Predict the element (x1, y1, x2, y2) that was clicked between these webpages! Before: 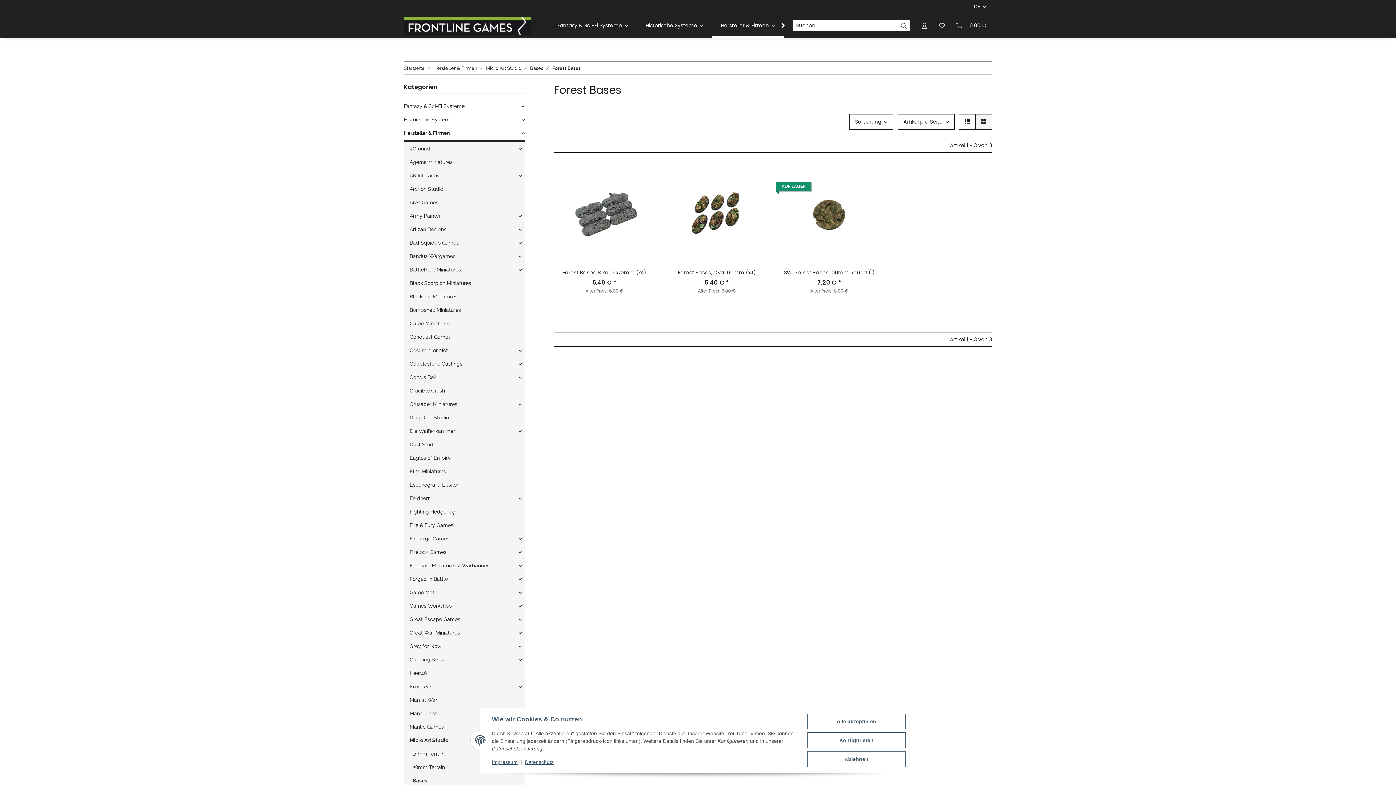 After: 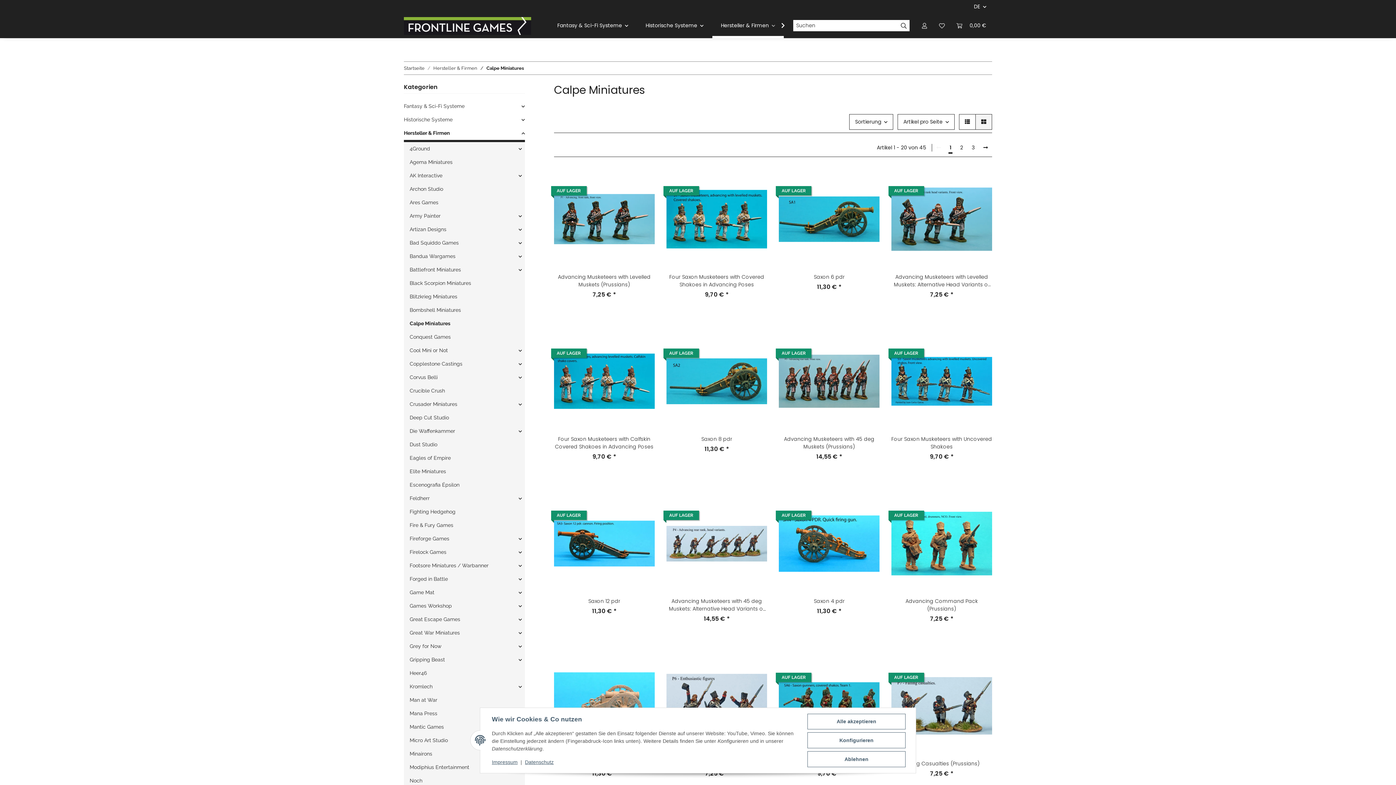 Action: label: Calpe Miniatures bbox: (406, 317, 524, 330)